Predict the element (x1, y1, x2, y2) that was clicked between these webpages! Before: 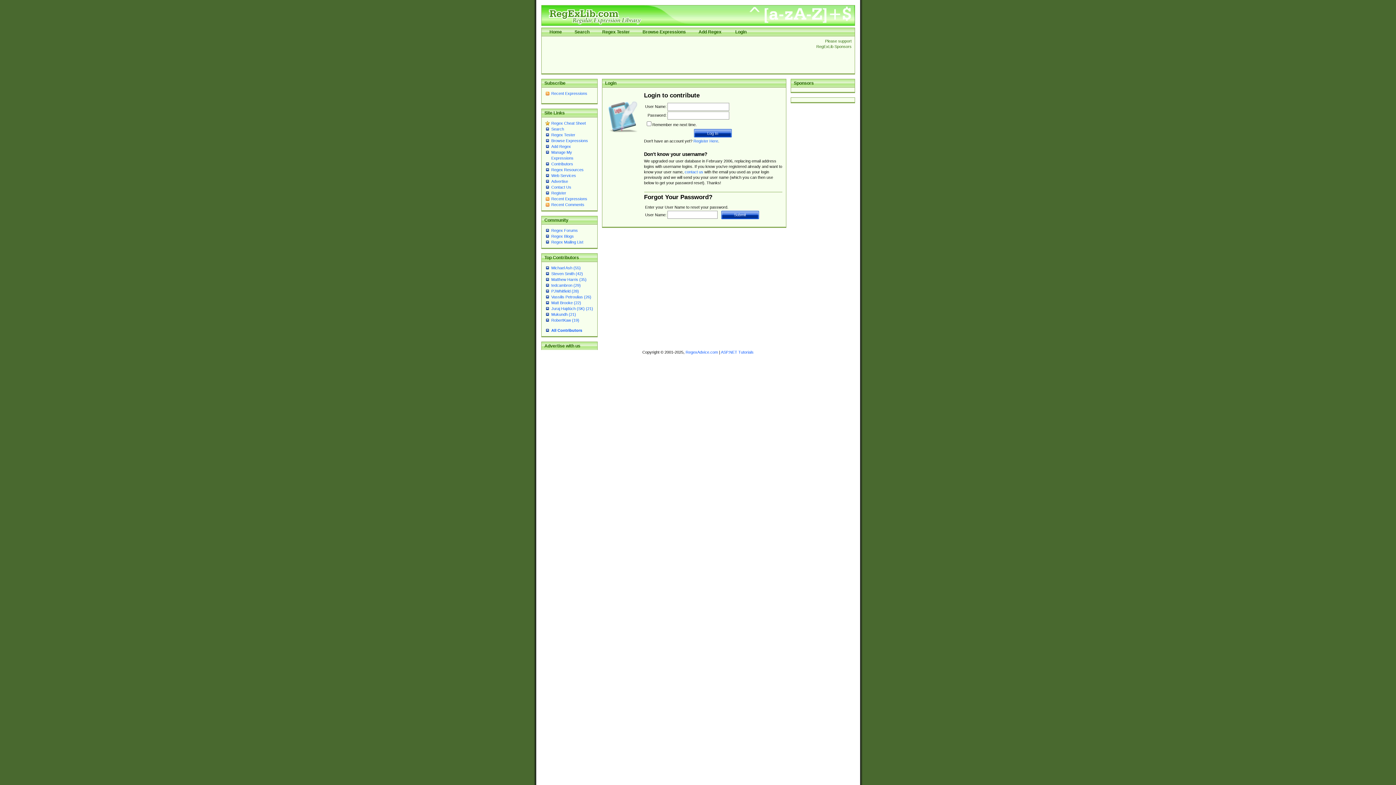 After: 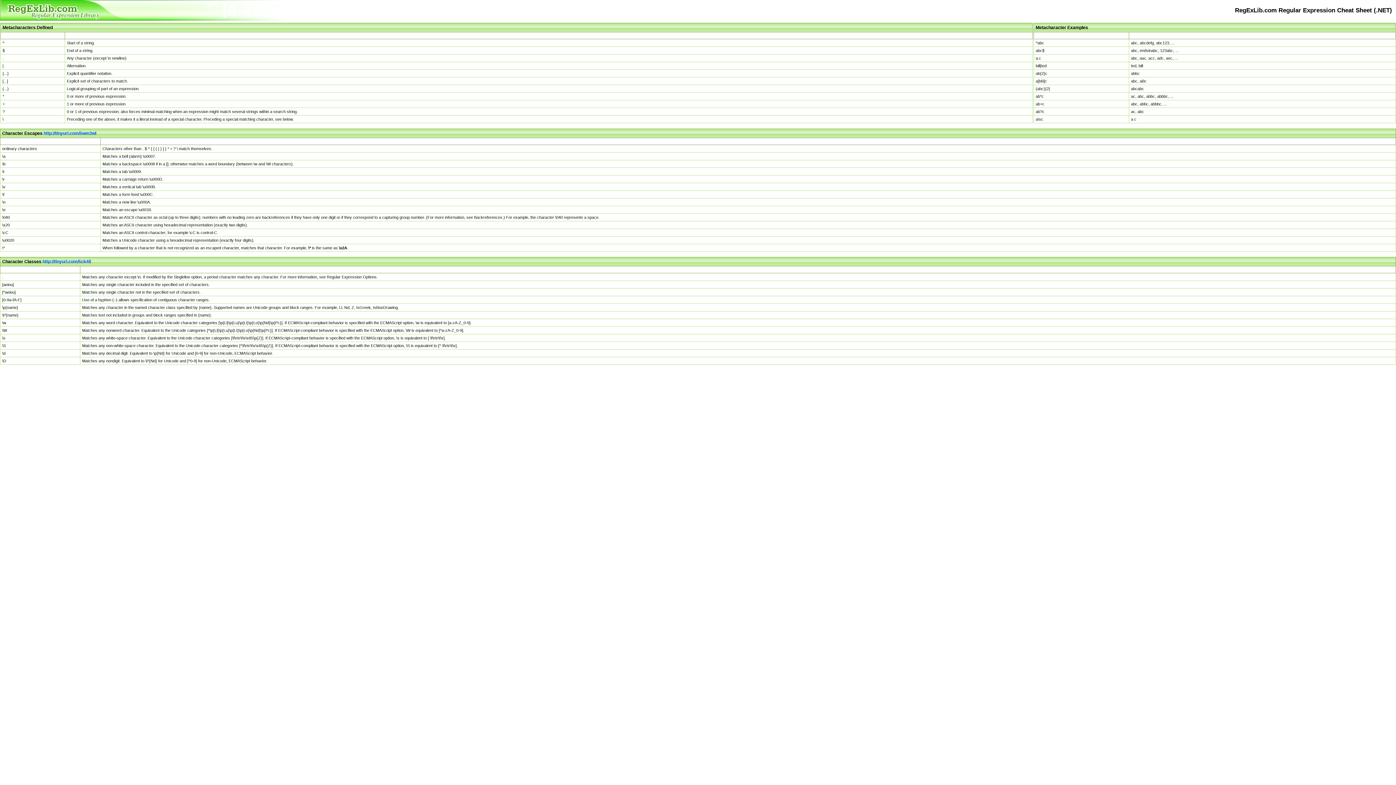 Action: bbox: (551, 121, 586, 125) label: Regex Cheat Sheet